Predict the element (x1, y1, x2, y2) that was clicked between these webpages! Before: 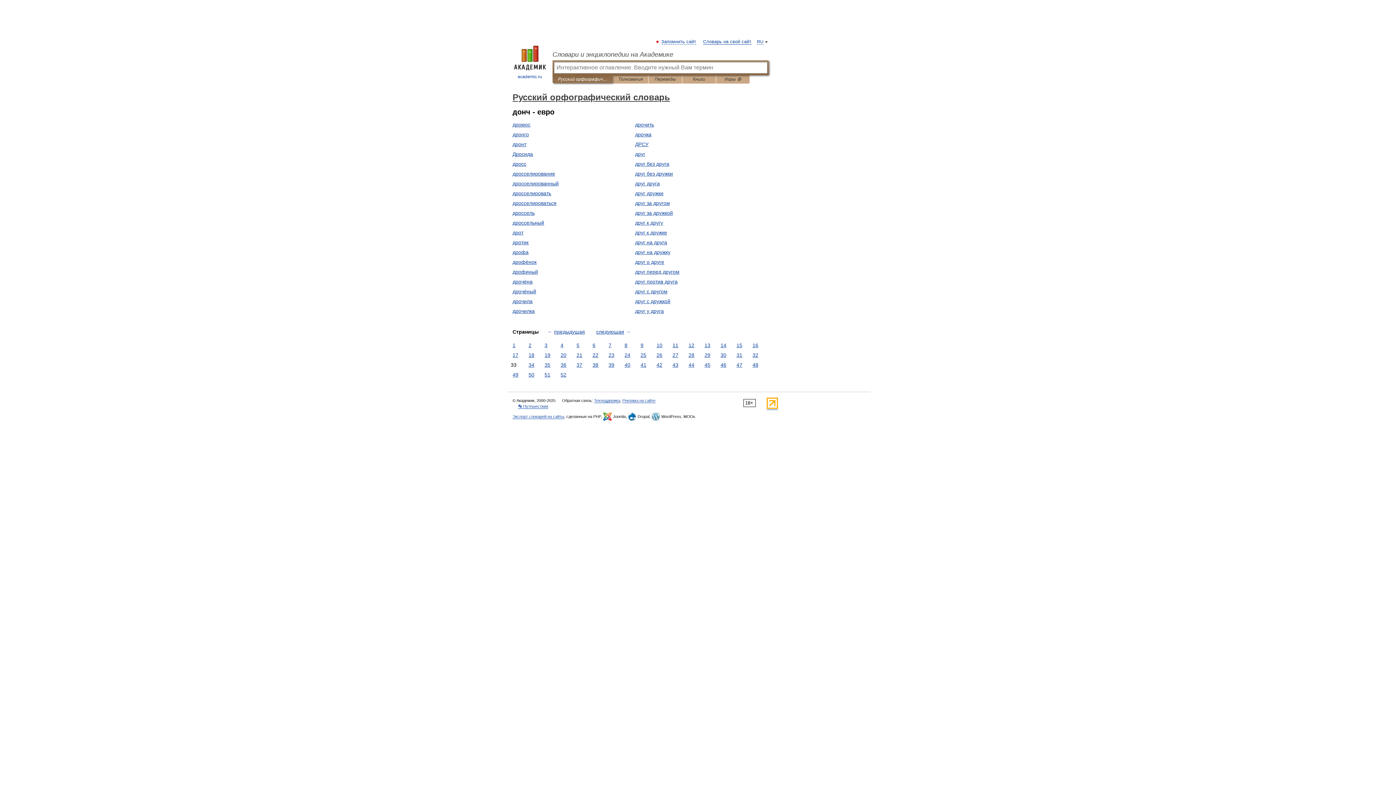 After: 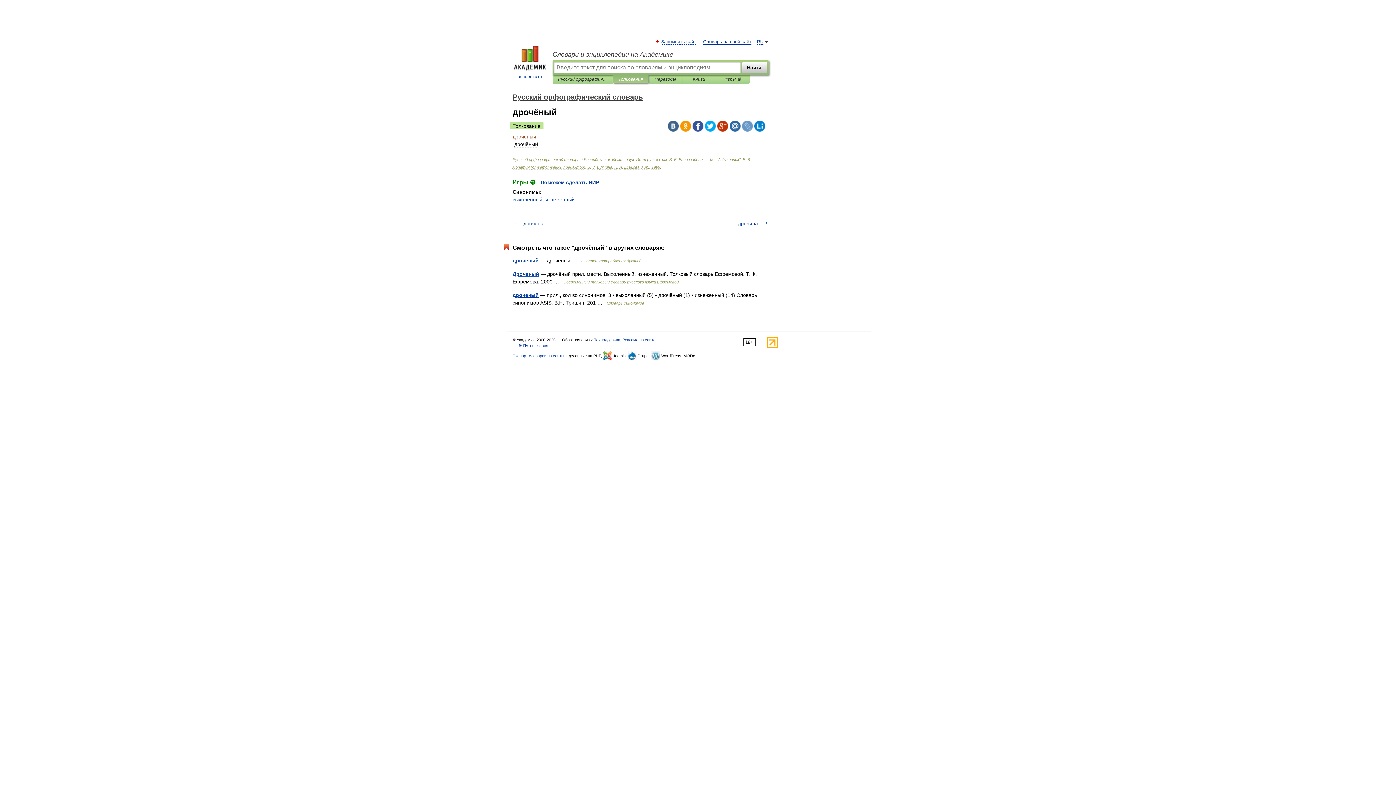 Action: bbox: (512, 288, 536, 294) label: дрочёный